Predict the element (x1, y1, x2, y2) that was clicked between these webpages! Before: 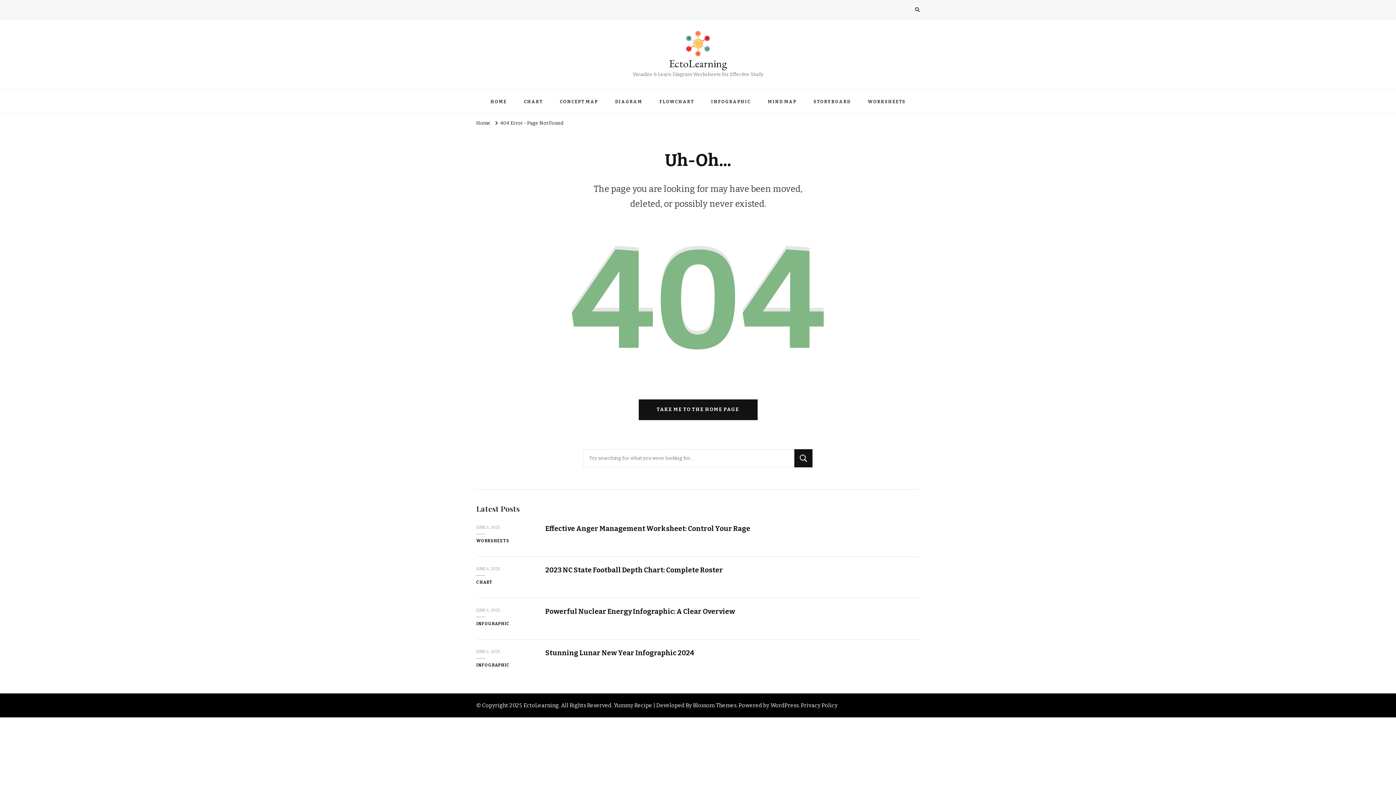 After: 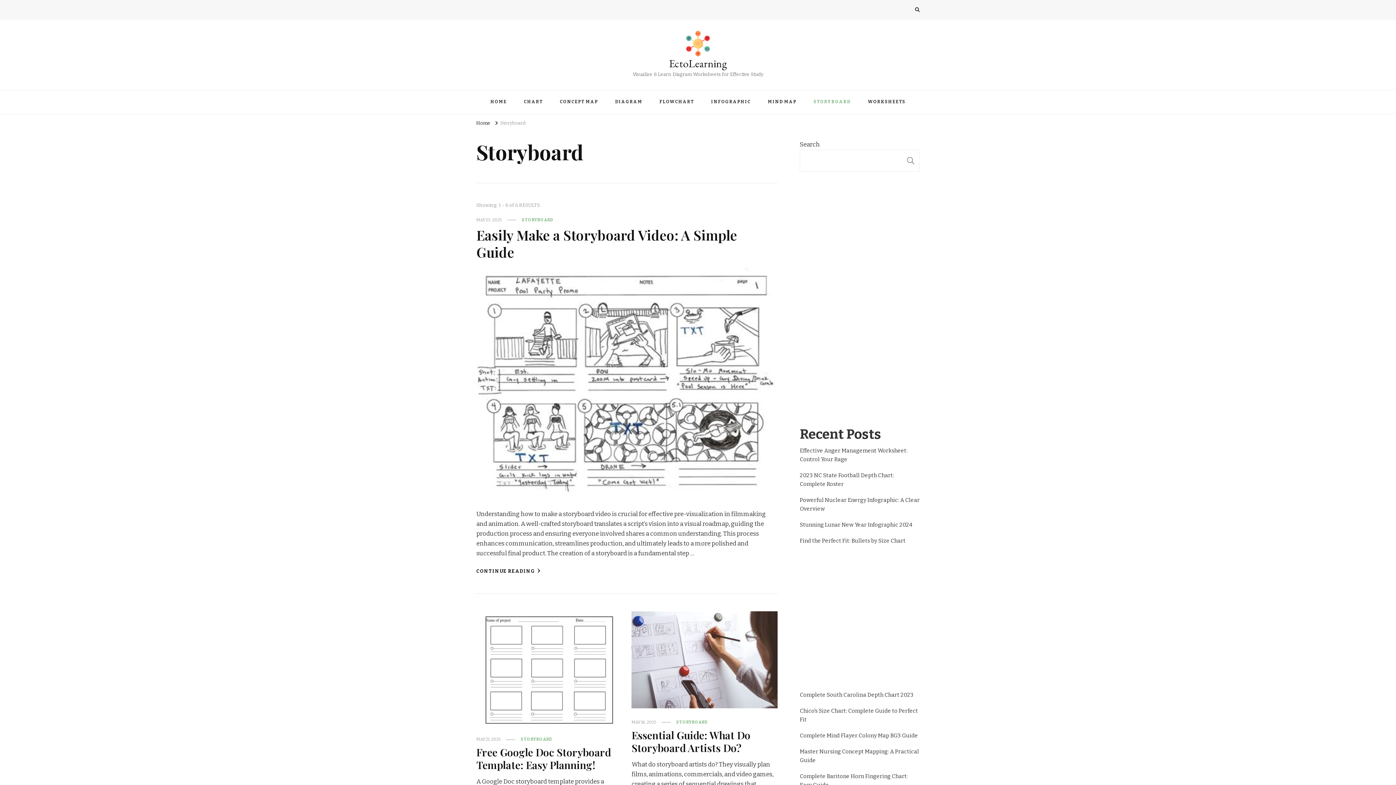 Action: label: STORYBOARD bbox: (805, 90, 858, 113)